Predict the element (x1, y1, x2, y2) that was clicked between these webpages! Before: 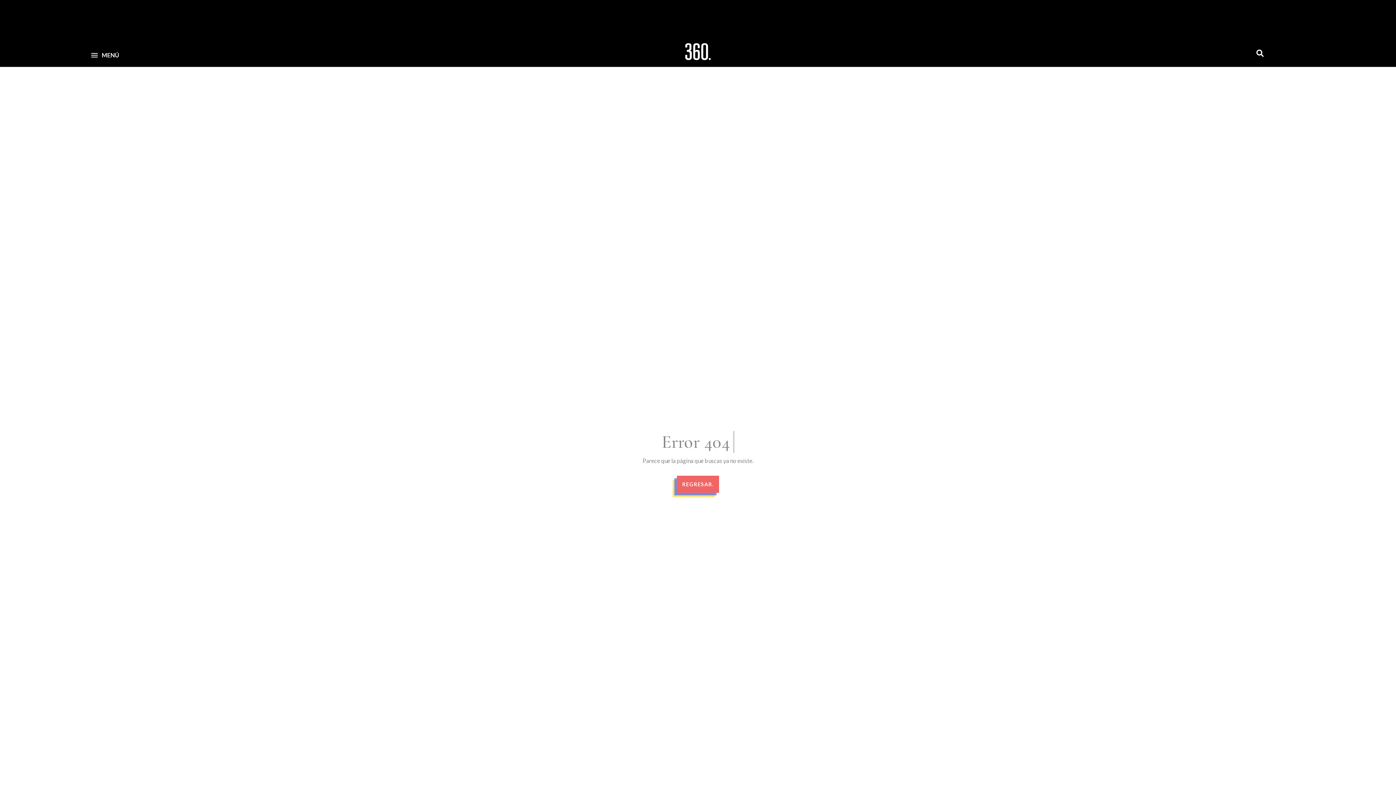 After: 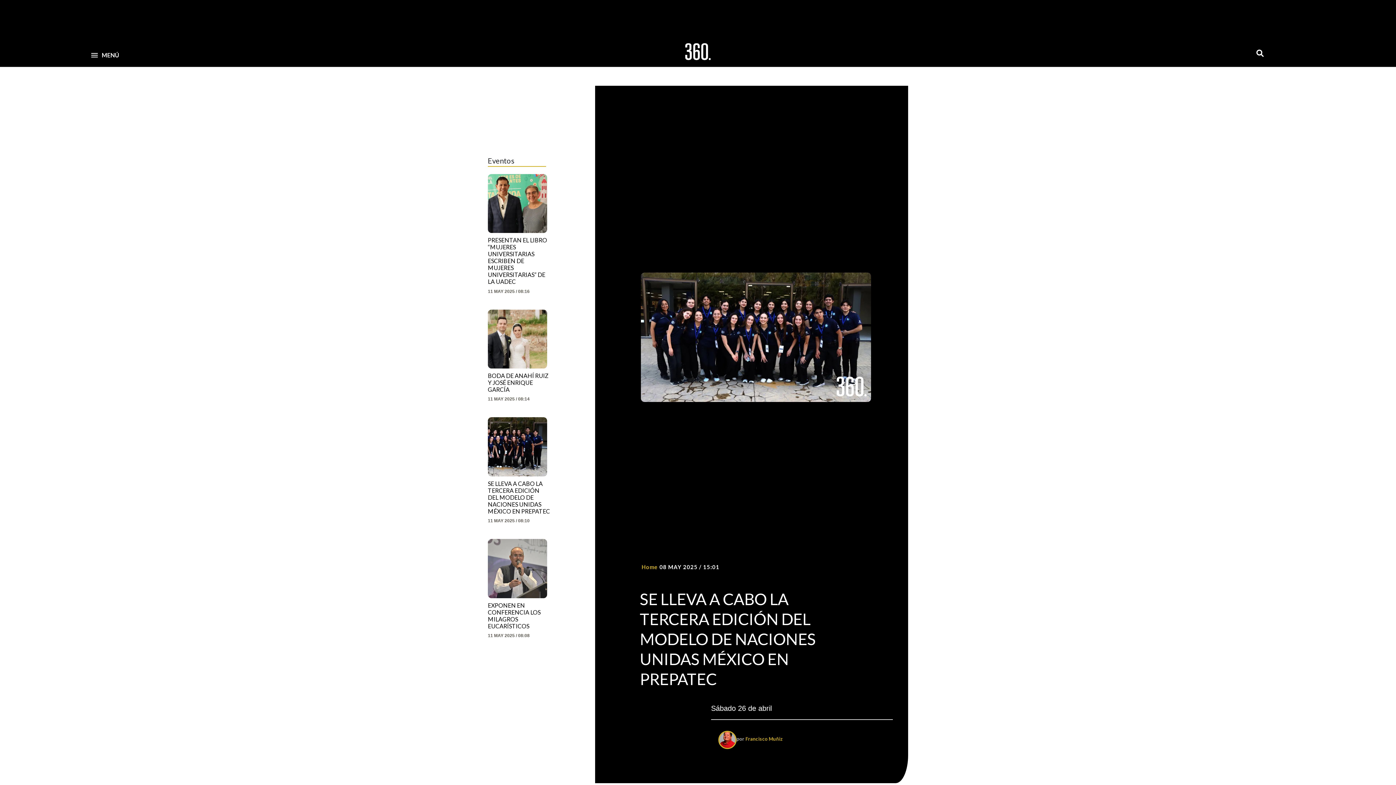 Action: bbox: (680, 37, 716, 66)